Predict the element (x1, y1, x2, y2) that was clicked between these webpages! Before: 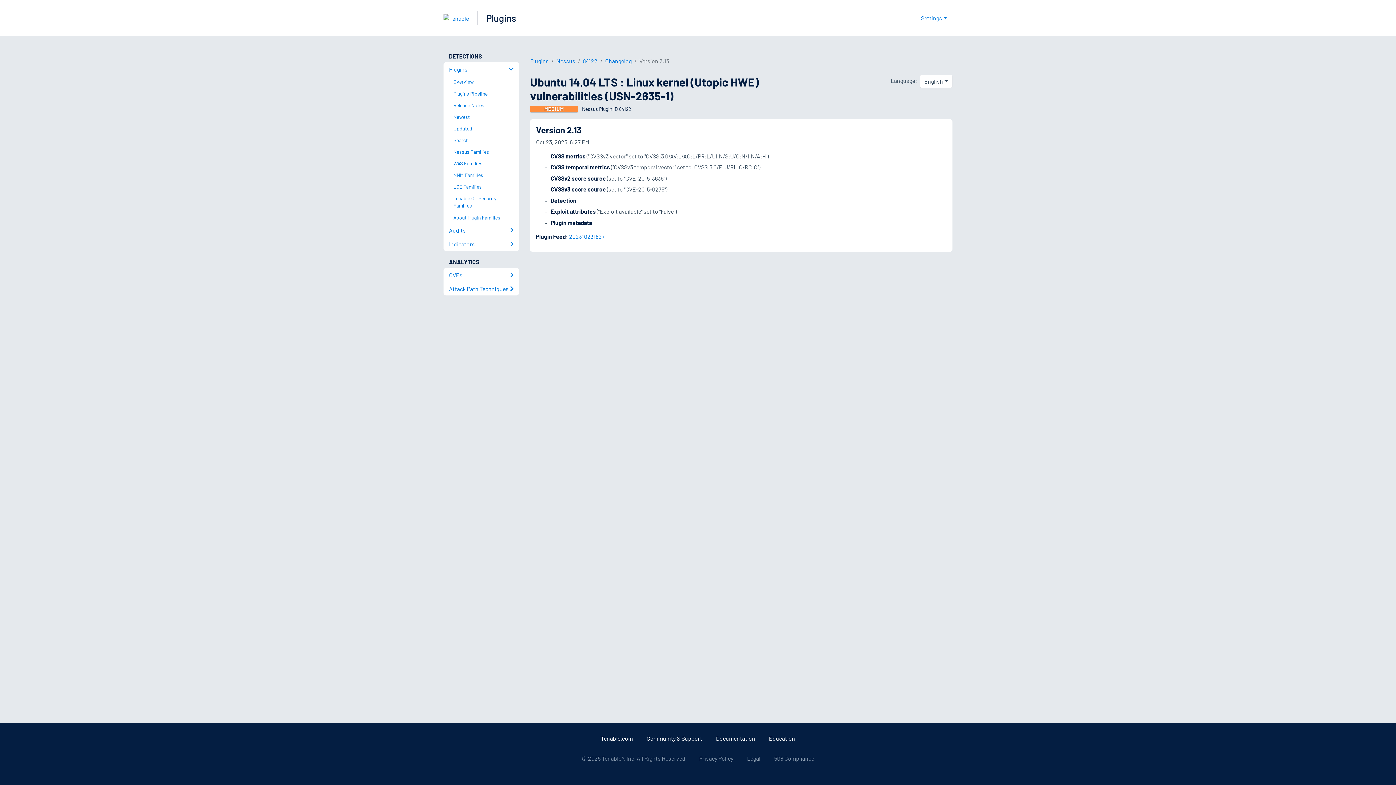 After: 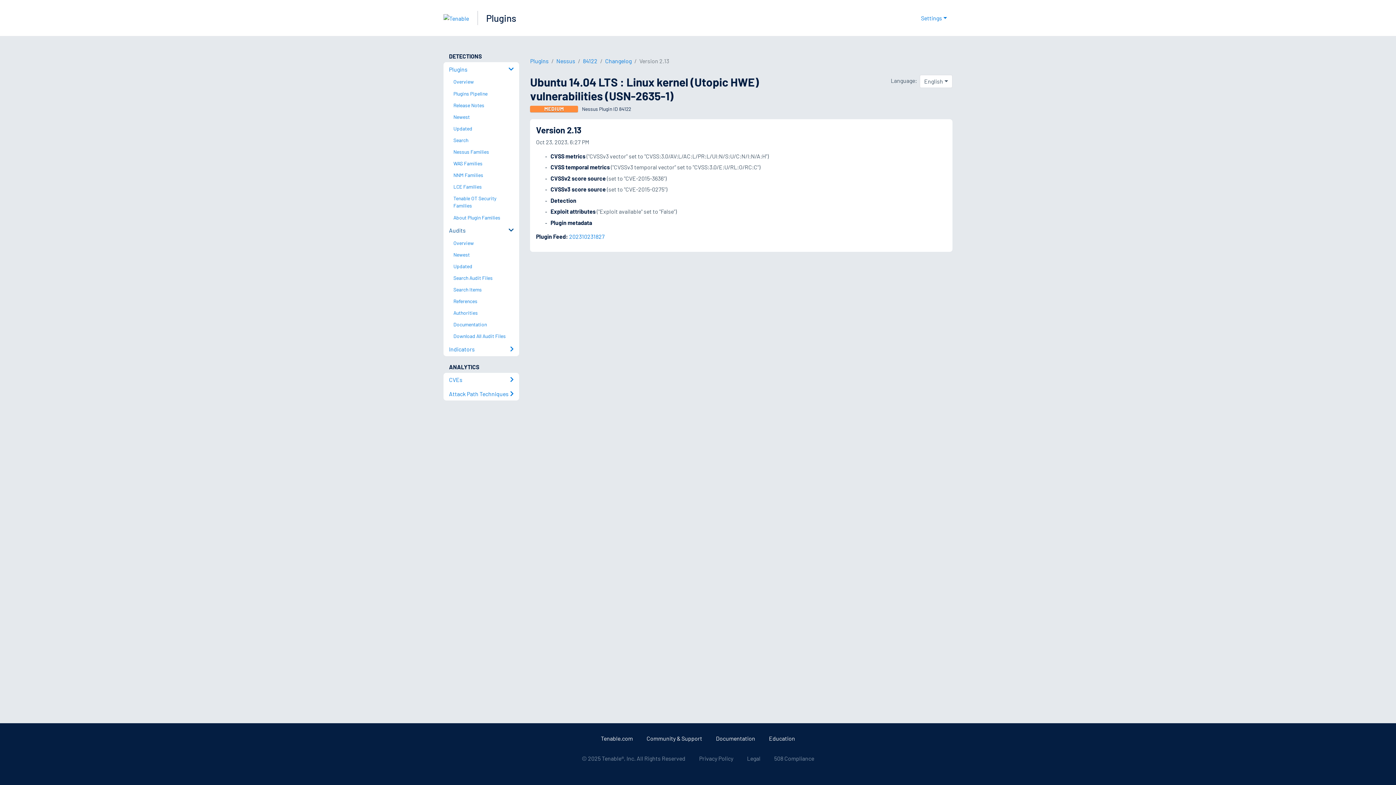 Action: bbox: (443, 223, 519, 237) label: Audits